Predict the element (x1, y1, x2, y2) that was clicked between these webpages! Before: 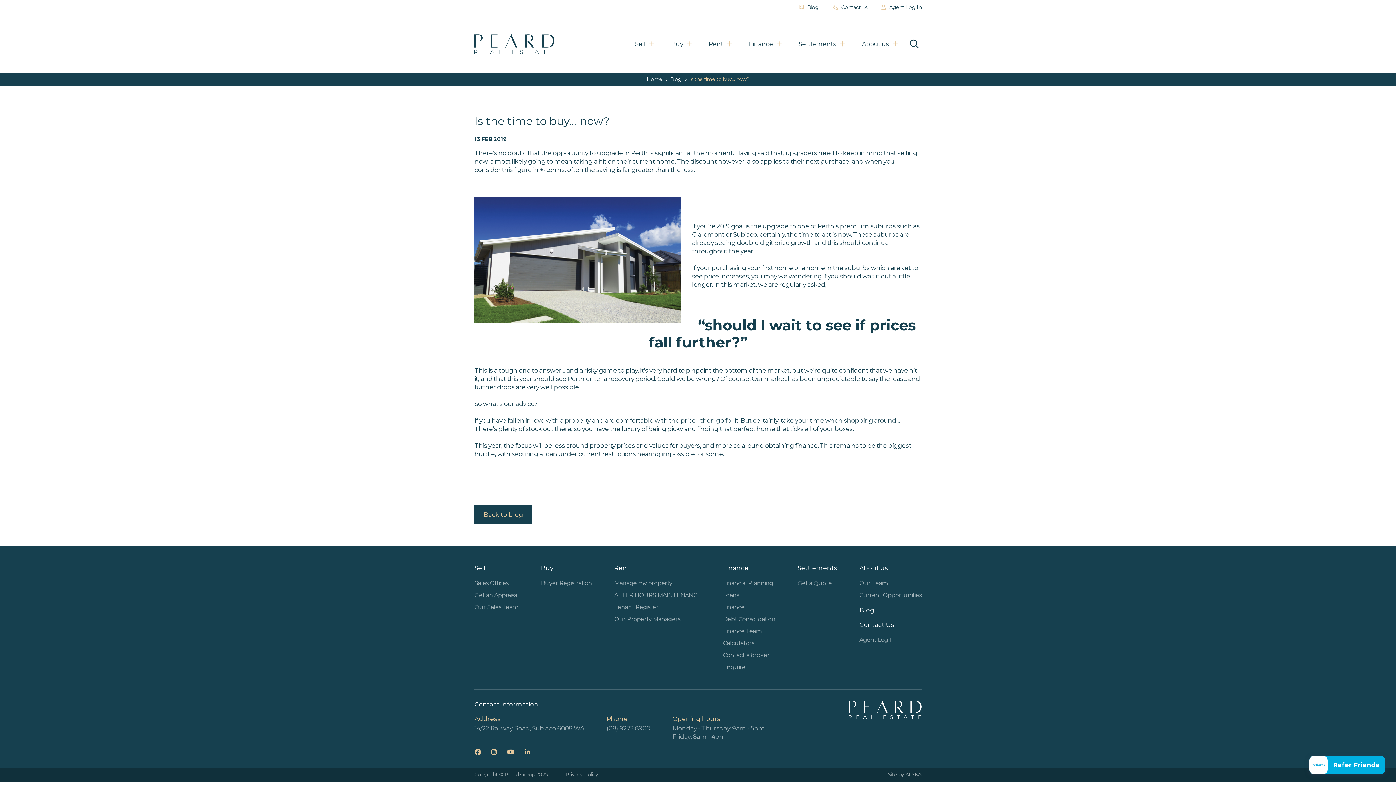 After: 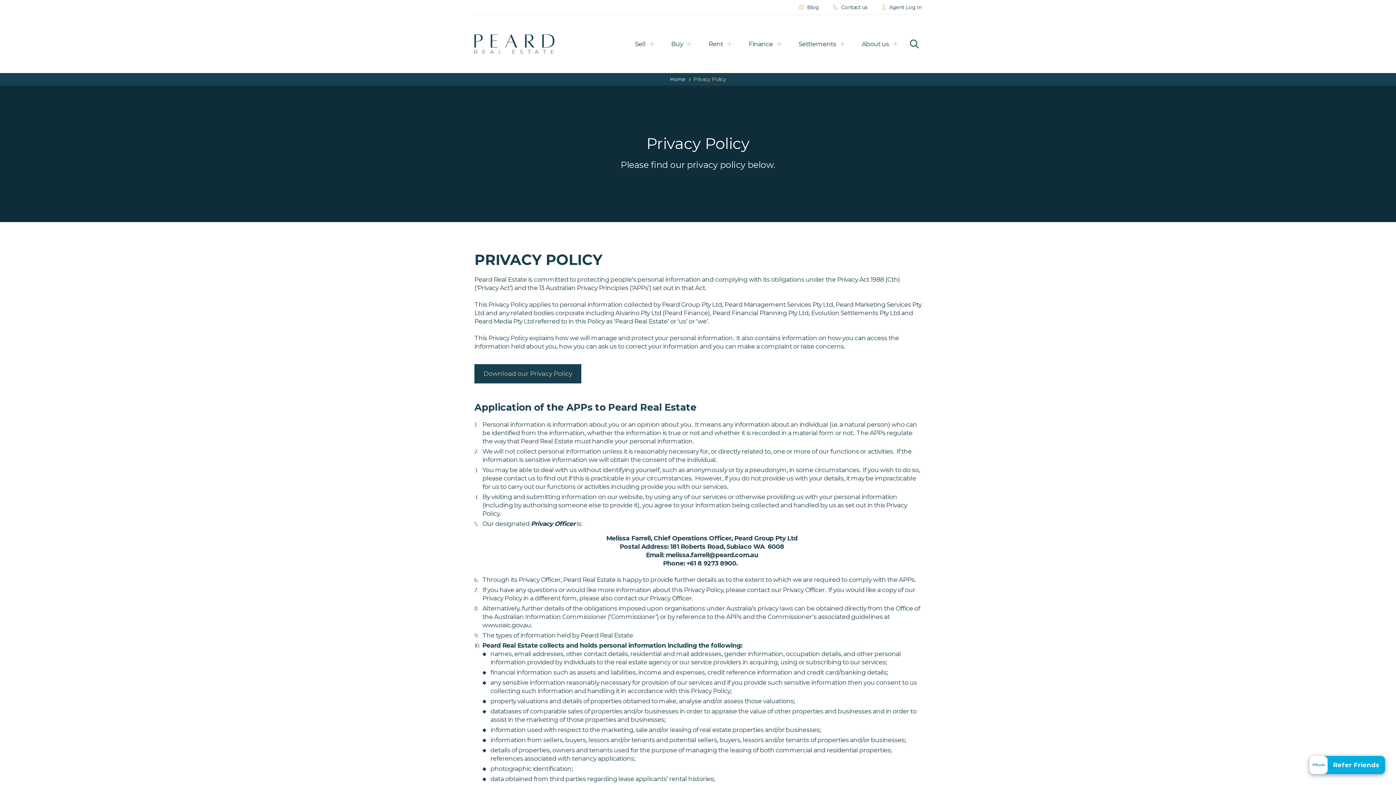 Action: label: Privacy Policy bbox: (565, 771, 598, 778)